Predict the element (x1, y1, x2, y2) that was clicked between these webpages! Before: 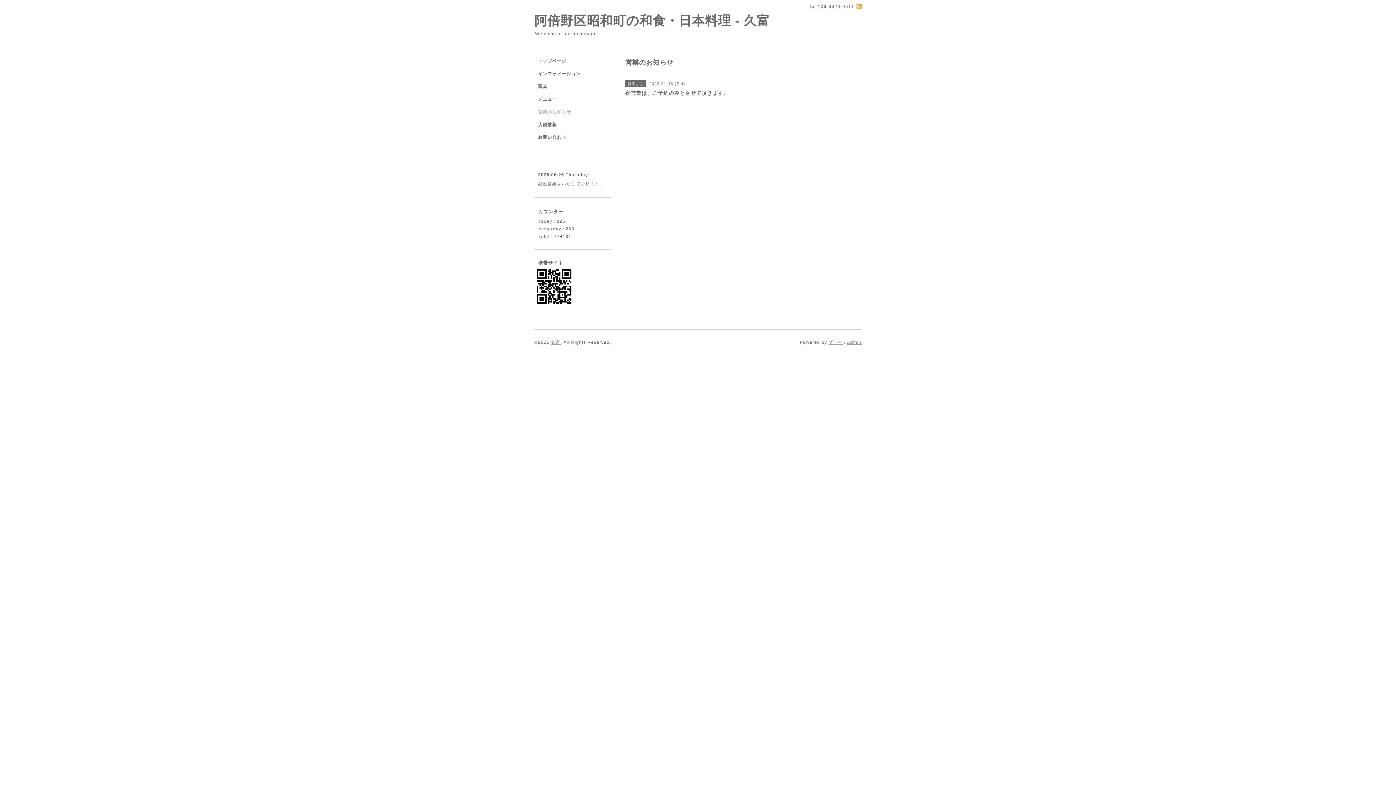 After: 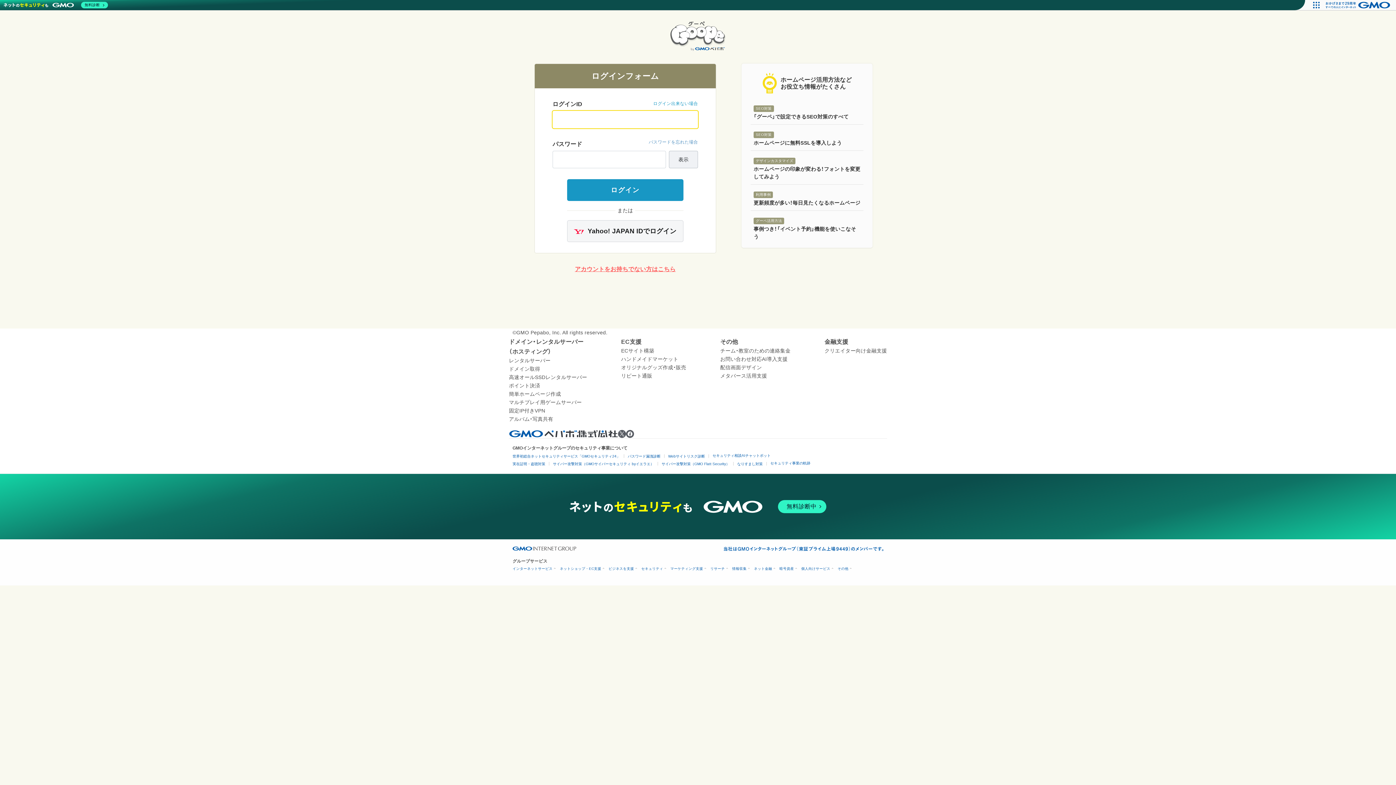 Action: label: Admin bbox: (847, 340, 861, 345)